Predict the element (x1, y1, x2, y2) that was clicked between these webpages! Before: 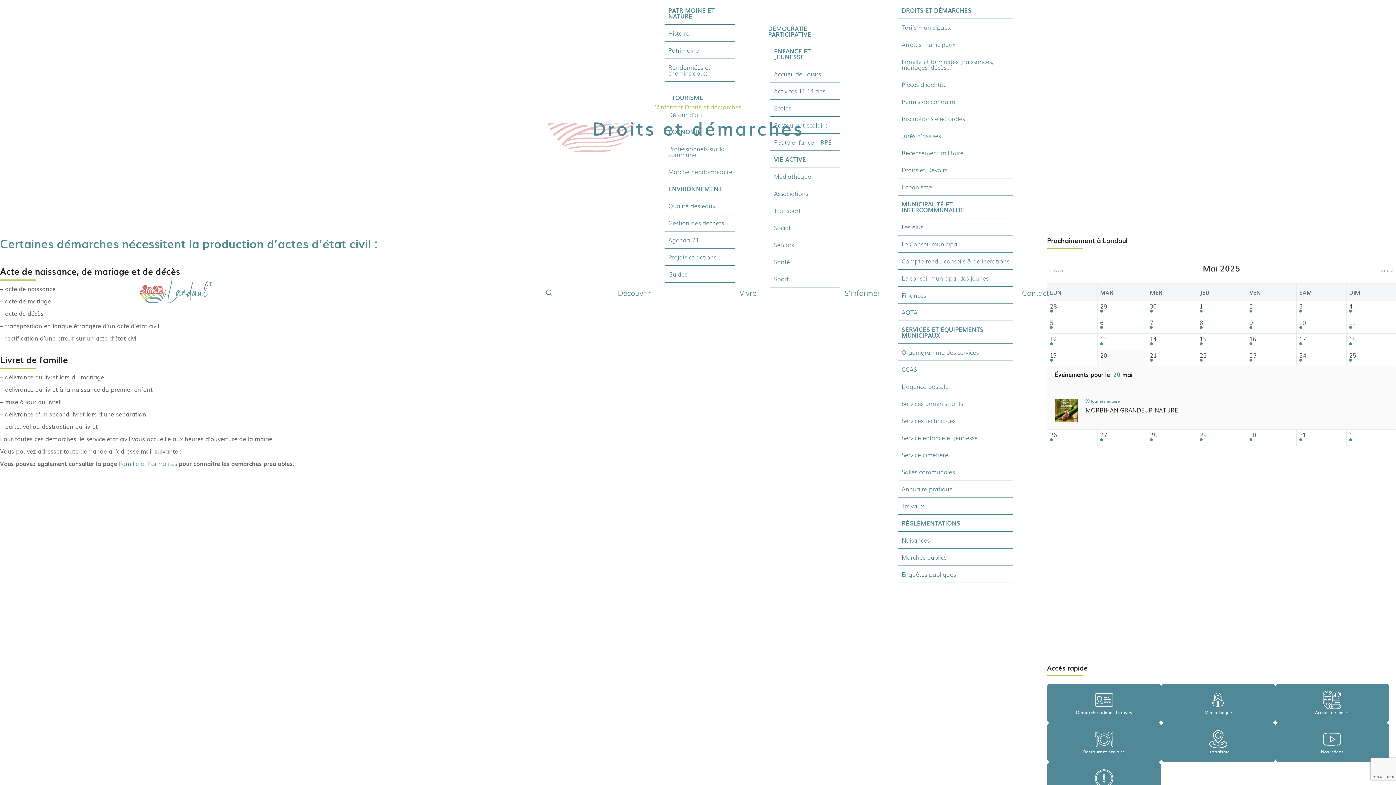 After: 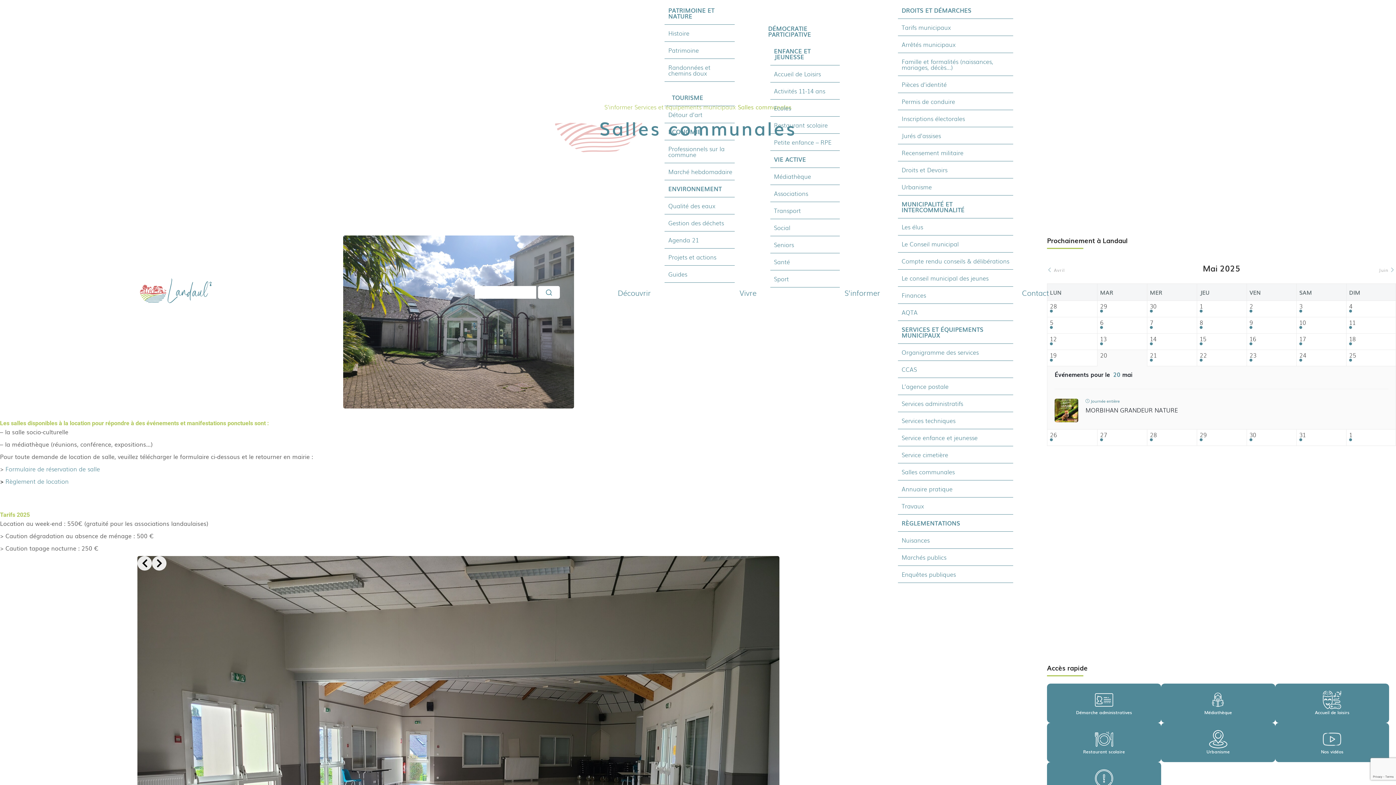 Action: bbox: (898, 463, 1013, 480) label: Salles communales